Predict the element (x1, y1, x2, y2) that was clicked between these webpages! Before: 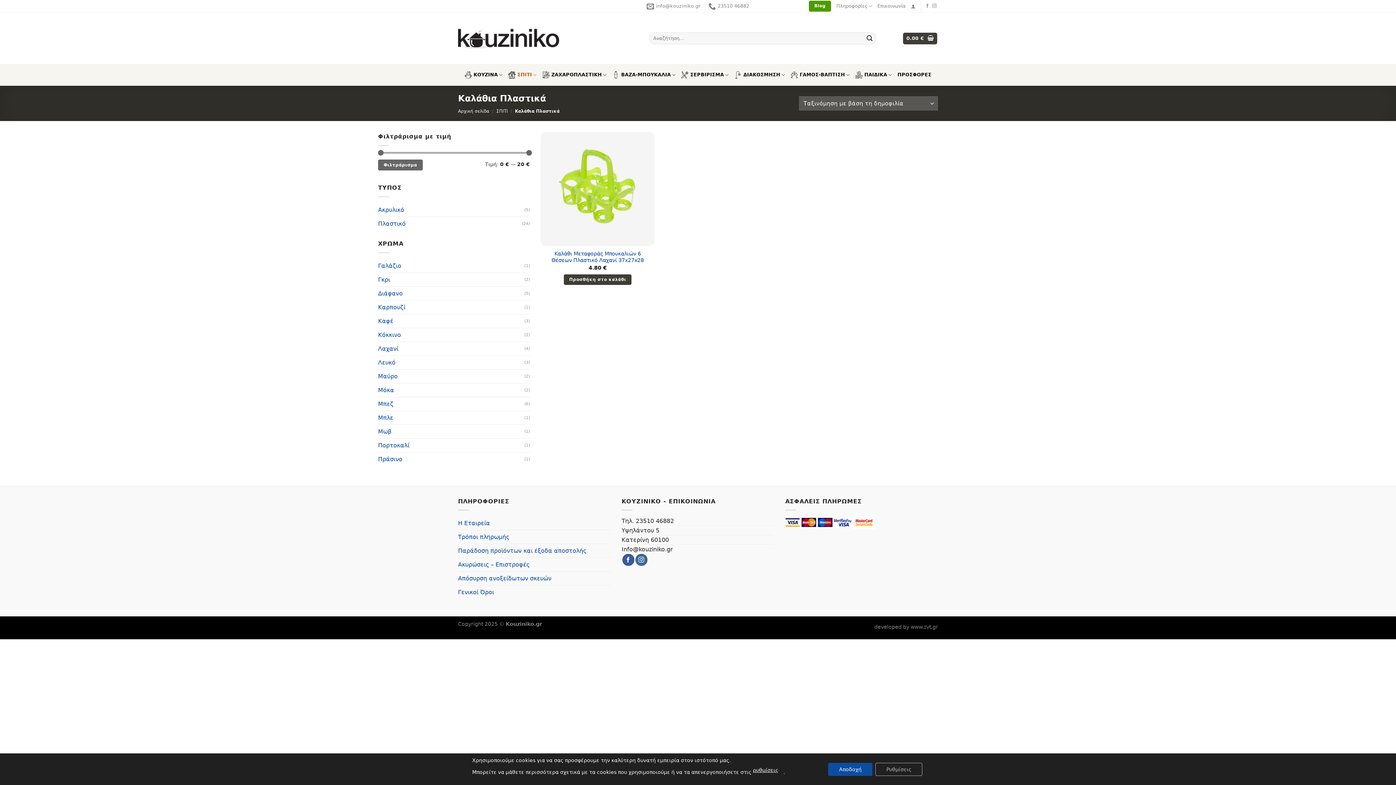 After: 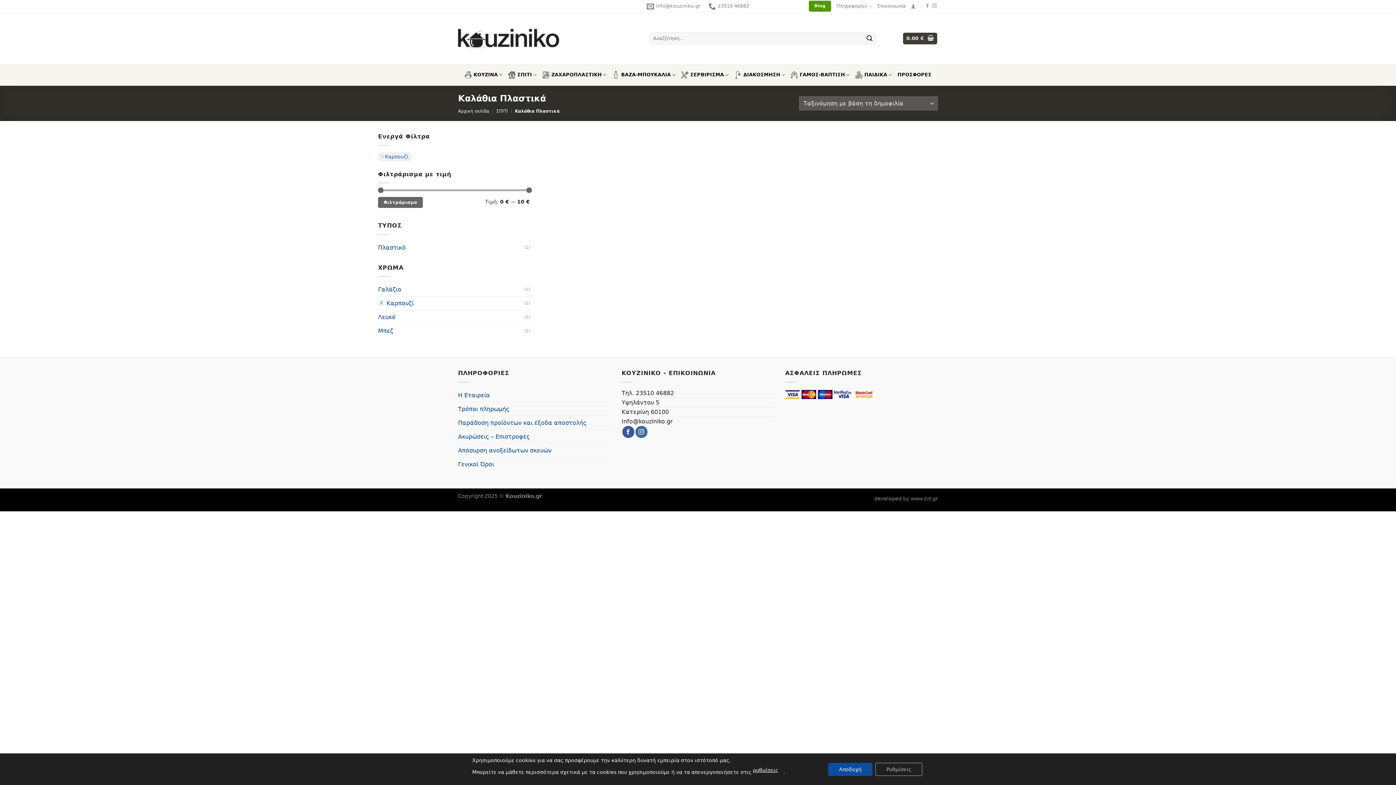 Action: bbox: (378, 300, 524, 314) label: Καρπουζί